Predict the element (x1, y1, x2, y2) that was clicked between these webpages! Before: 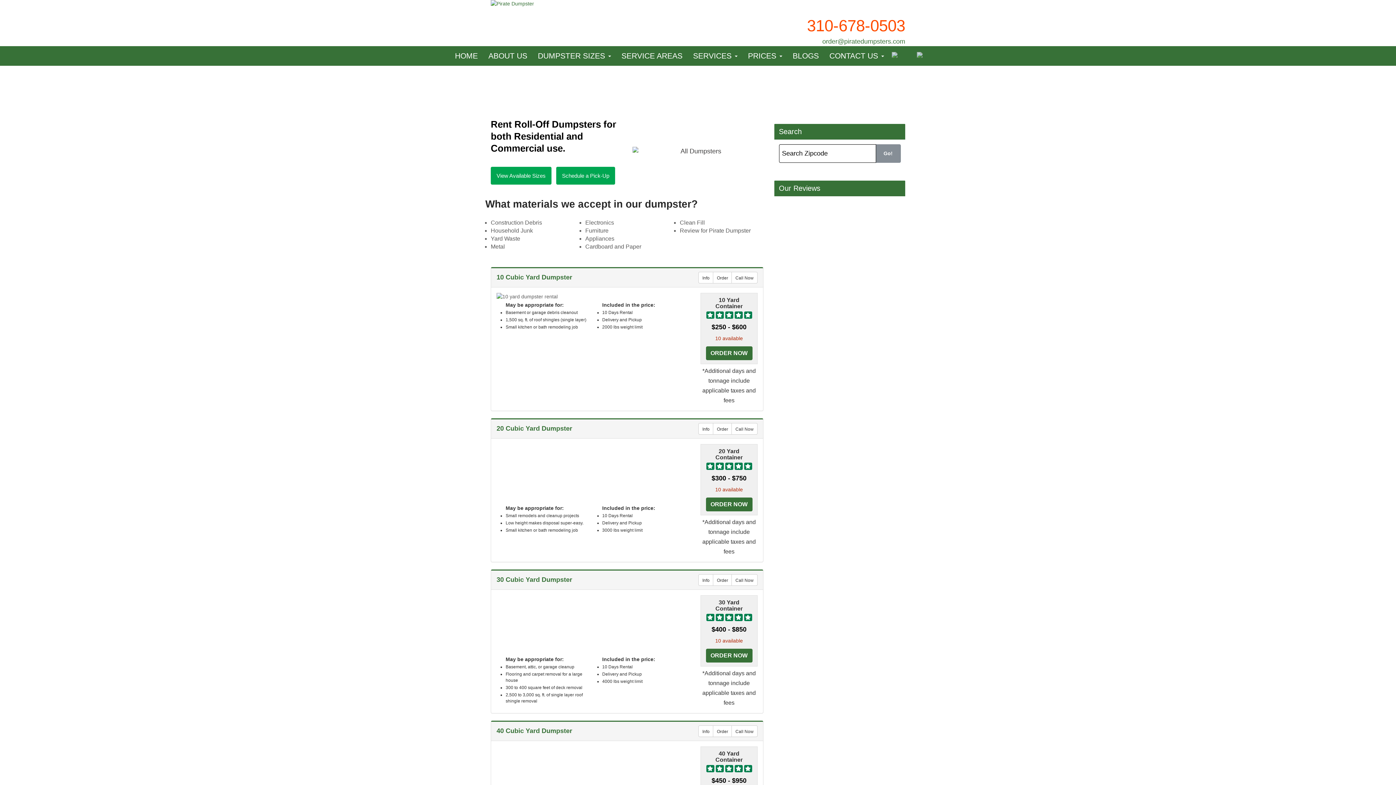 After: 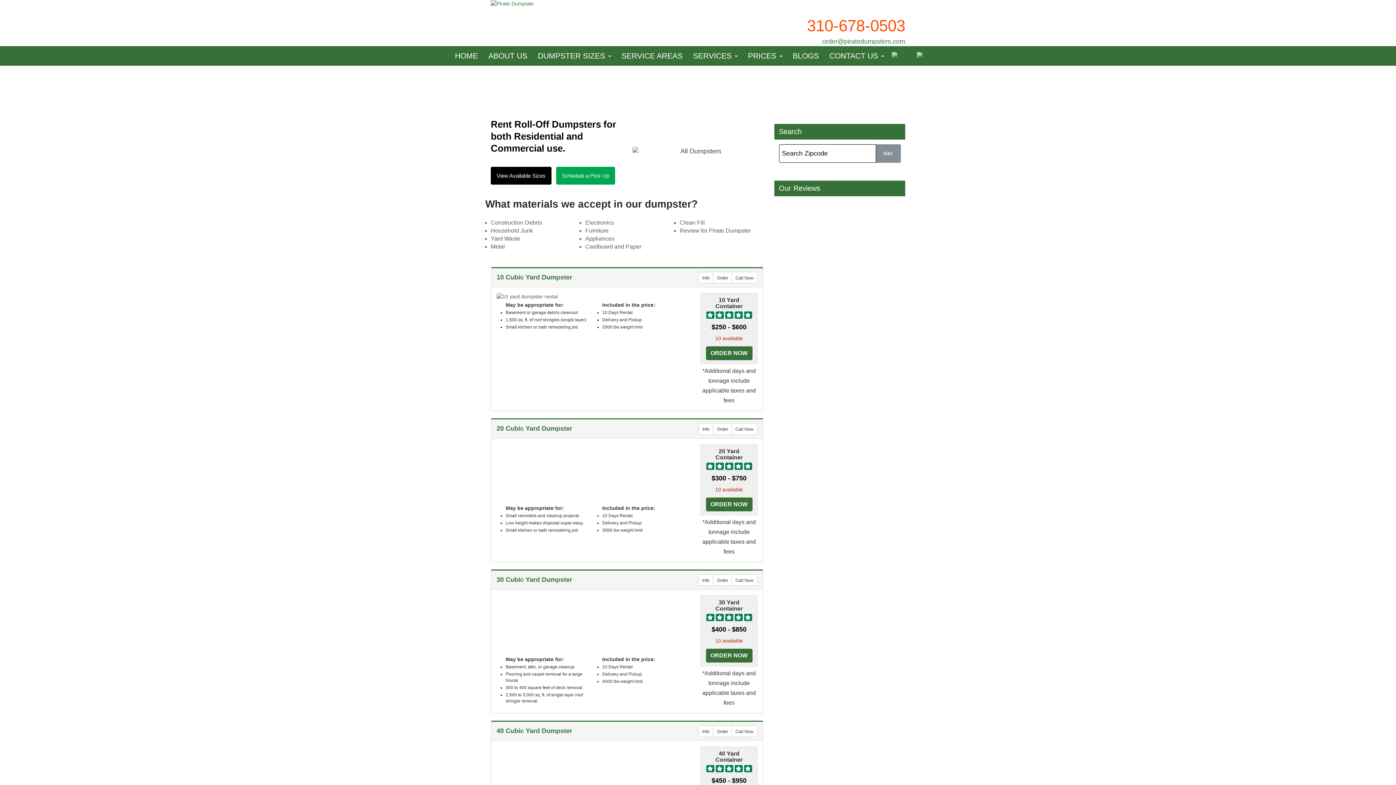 Action: bbox: (490, 166, 551, 184) label: View Available Sizes